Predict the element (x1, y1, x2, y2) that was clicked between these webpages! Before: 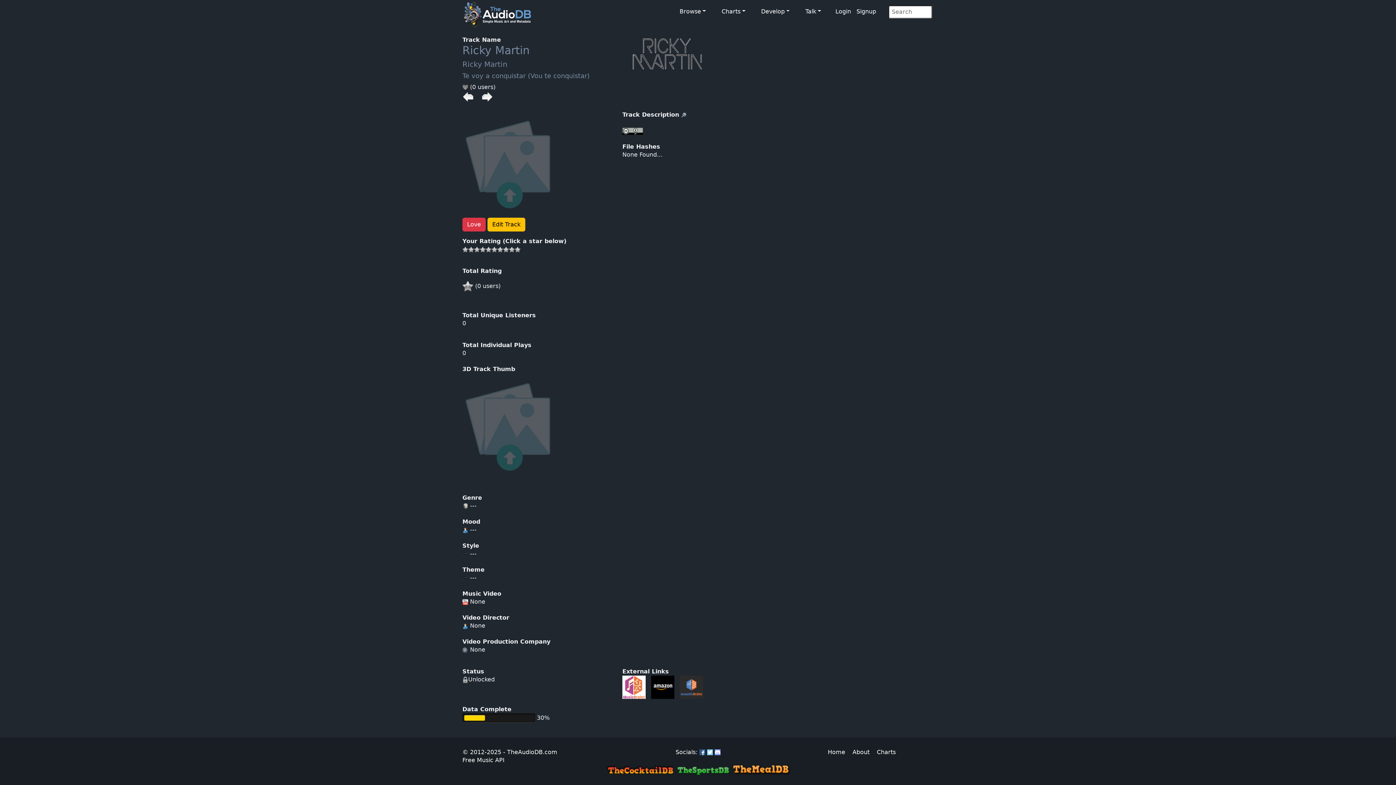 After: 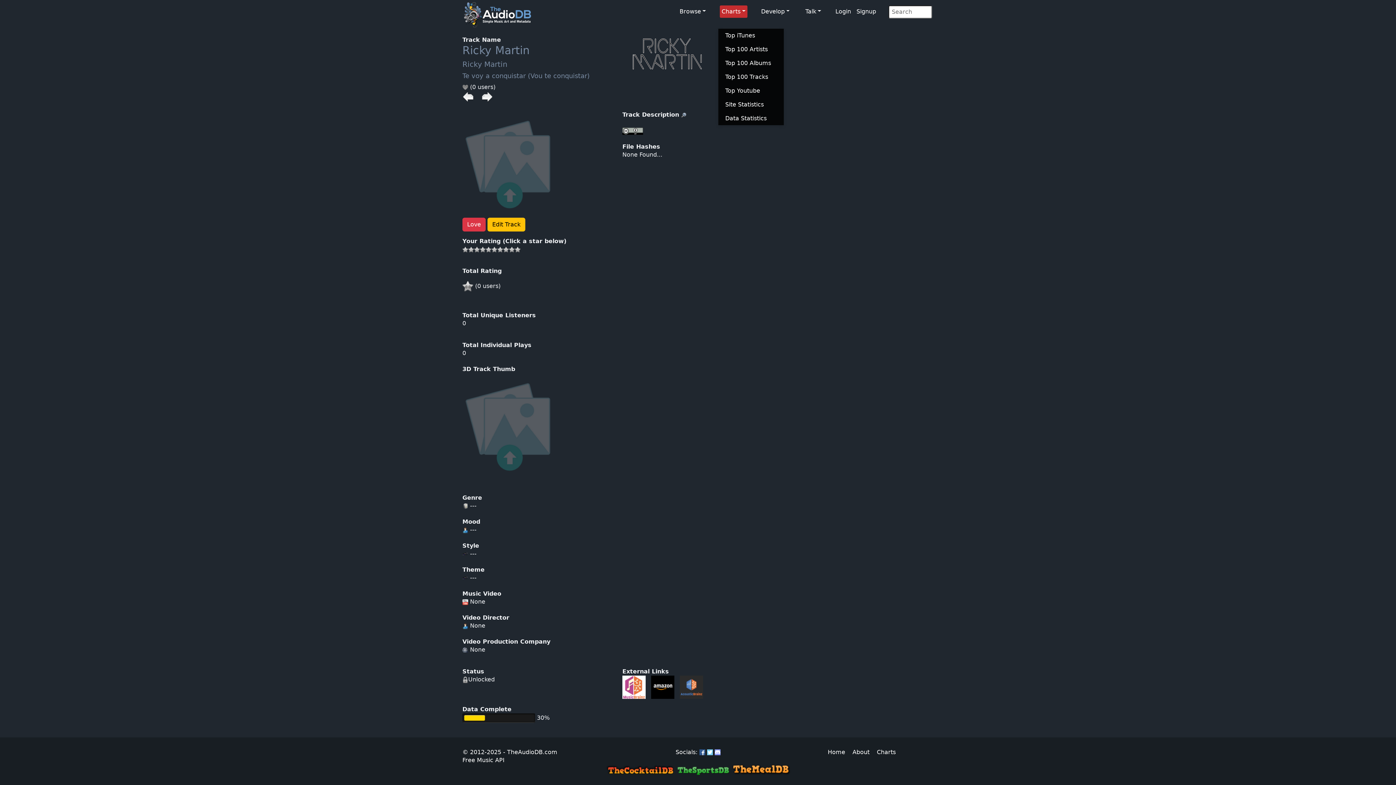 Action: bbox: (719, 5, 747, 17) label: Charts